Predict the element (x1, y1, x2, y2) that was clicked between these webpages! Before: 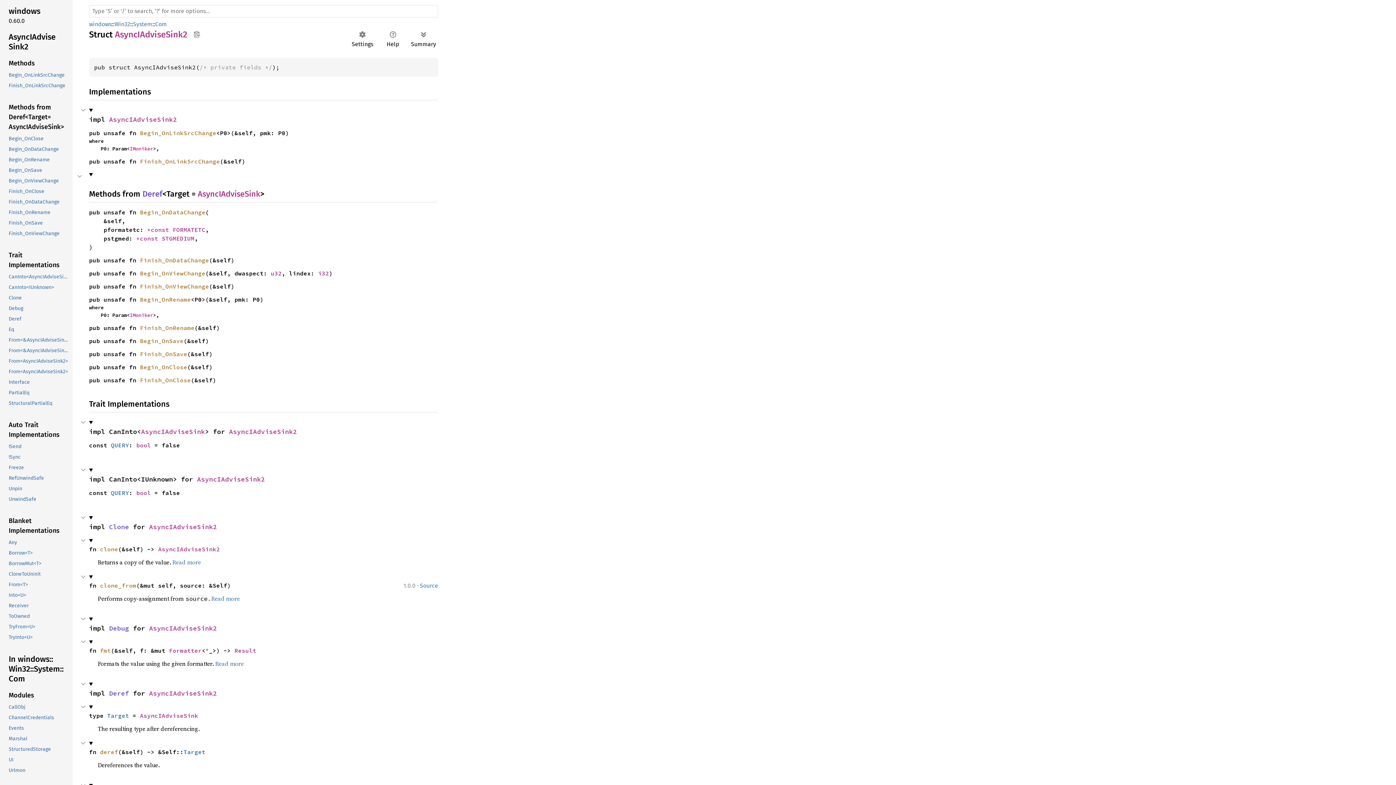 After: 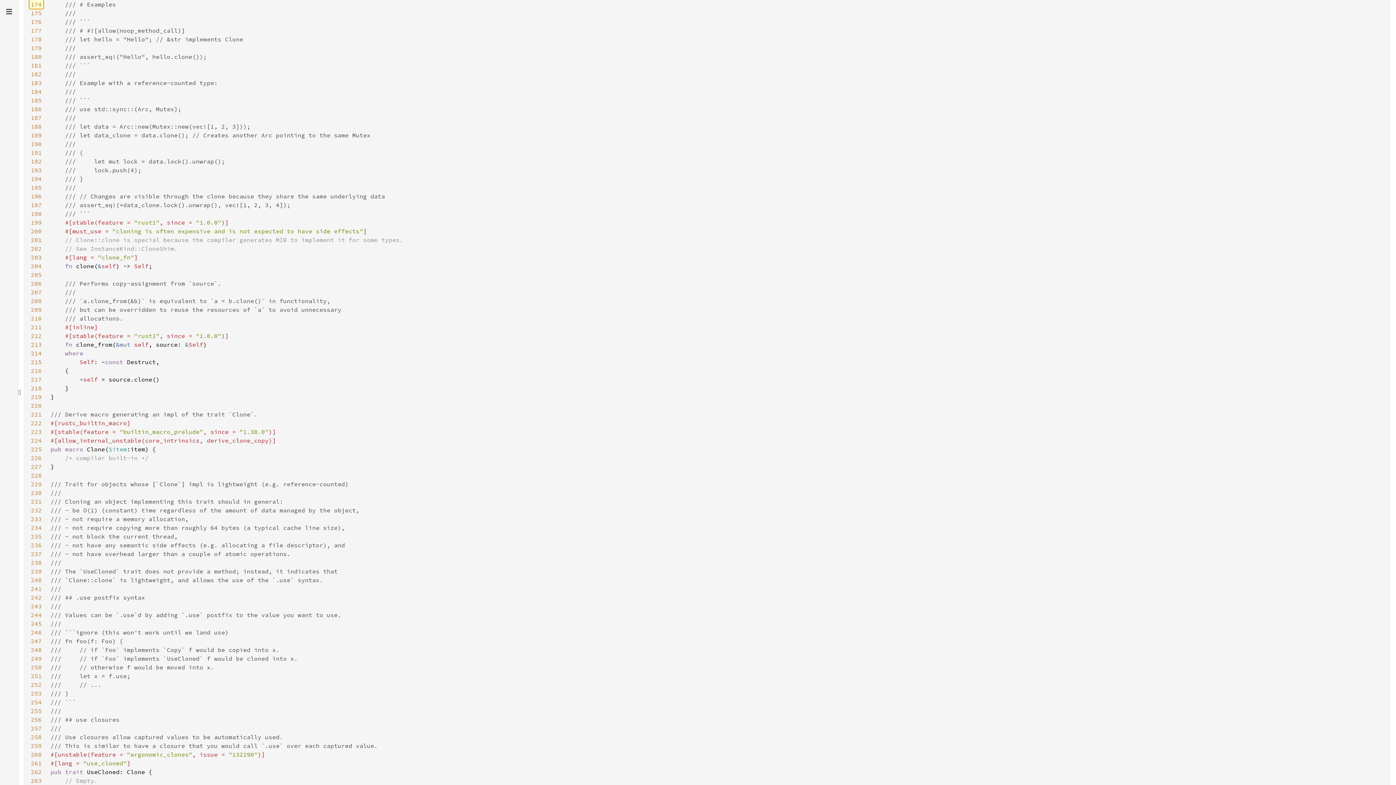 Action: label: Source bbox: (420, 582, 438, 589)